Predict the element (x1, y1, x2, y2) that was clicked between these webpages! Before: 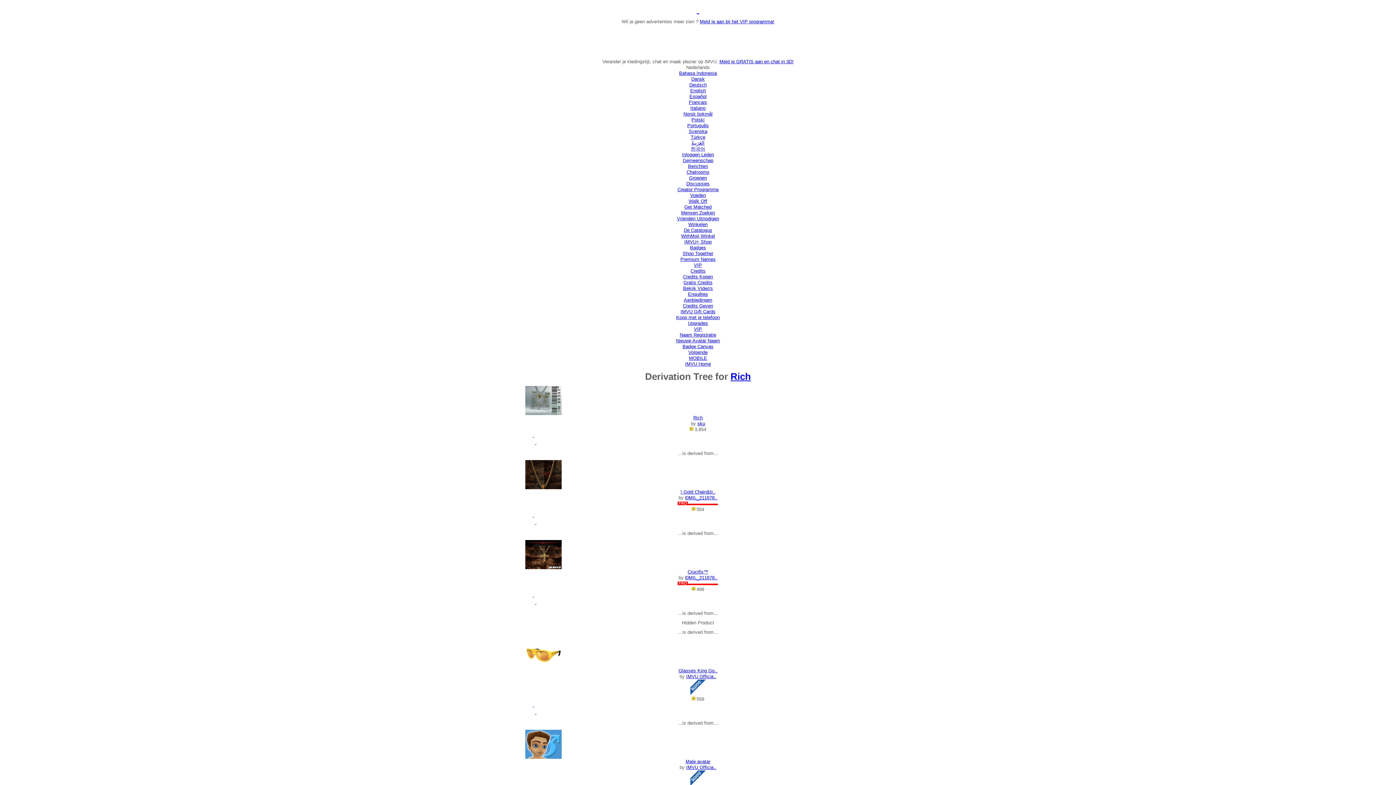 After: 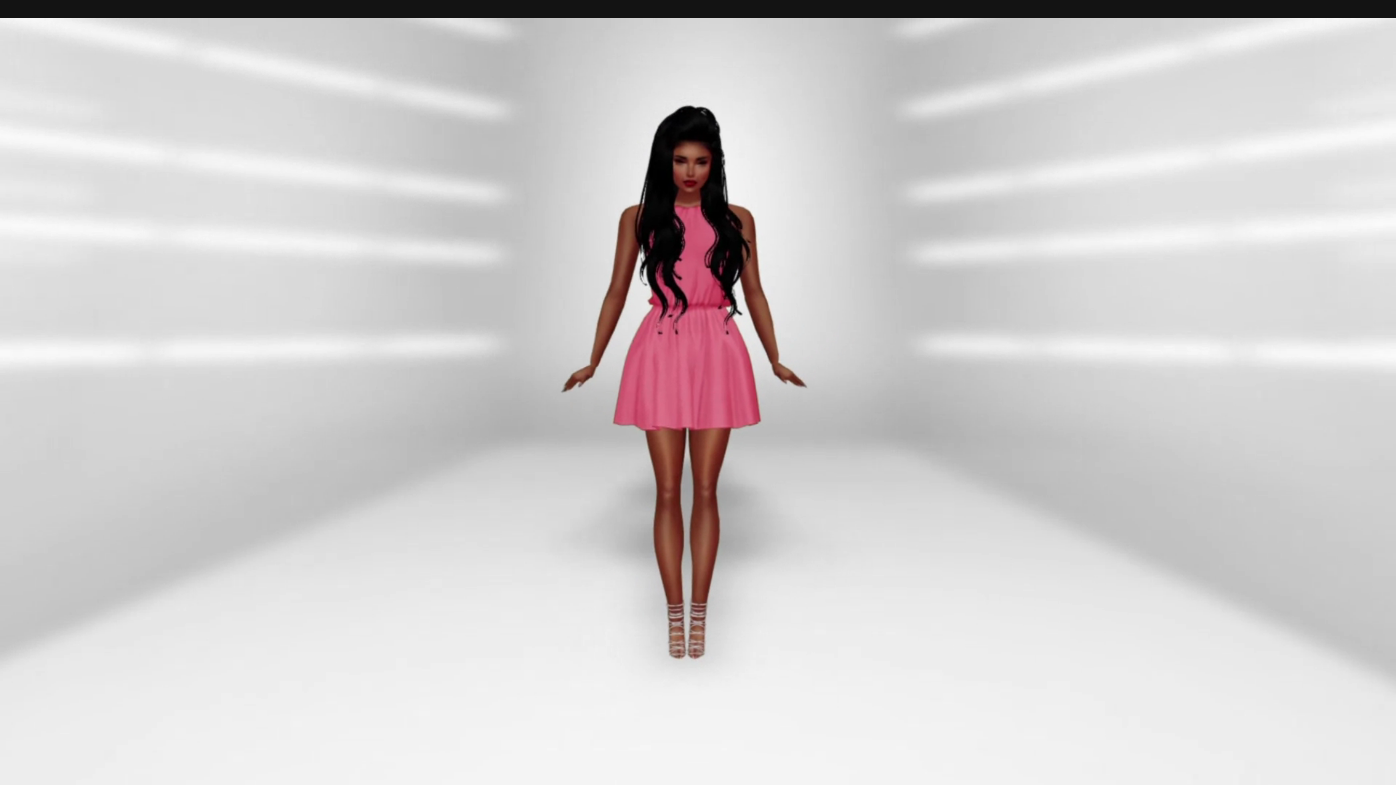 Action: bbox: (683, 285, 713, 291) label: Bekijk Video's